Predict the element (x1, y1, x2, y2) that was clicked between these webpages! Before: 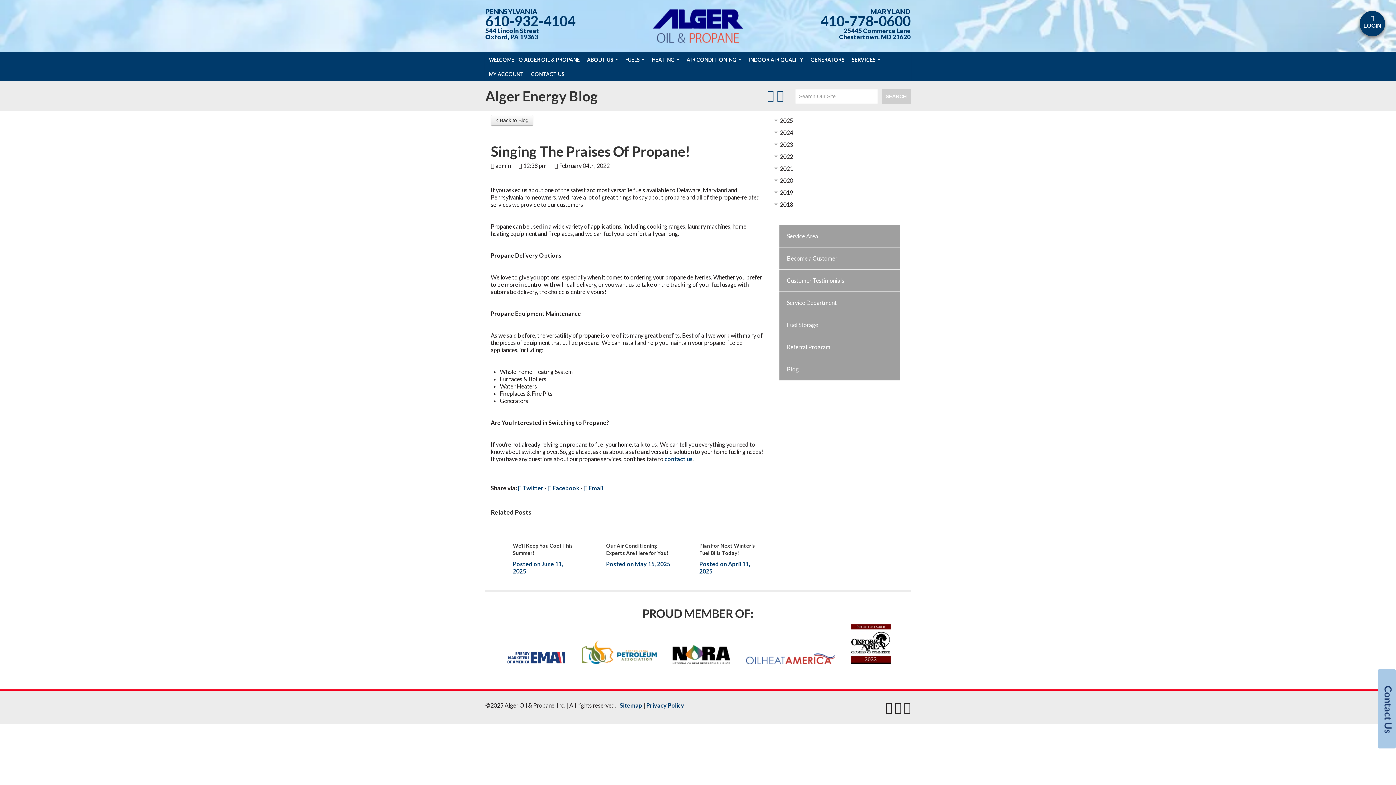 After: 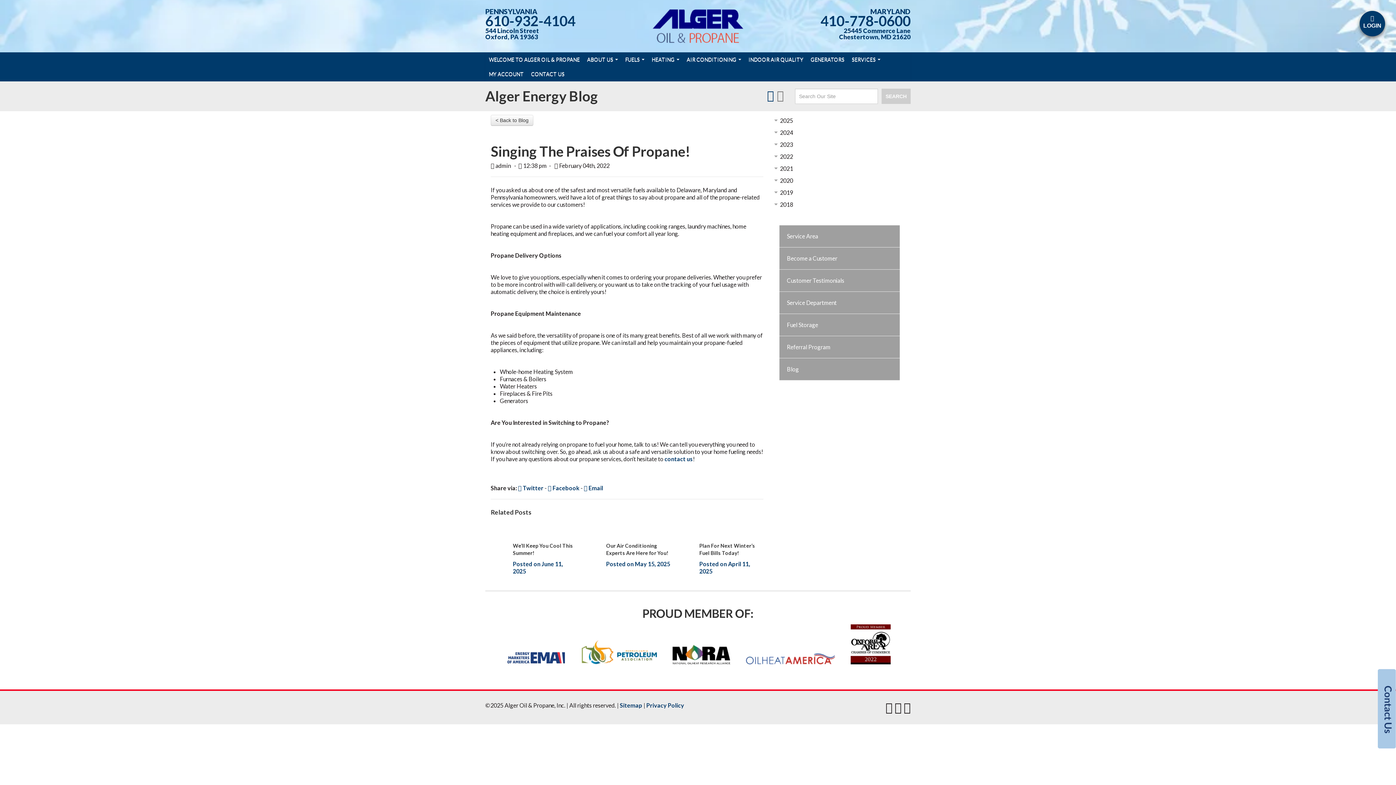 Action: bbox: (777, 89, 784, 101)